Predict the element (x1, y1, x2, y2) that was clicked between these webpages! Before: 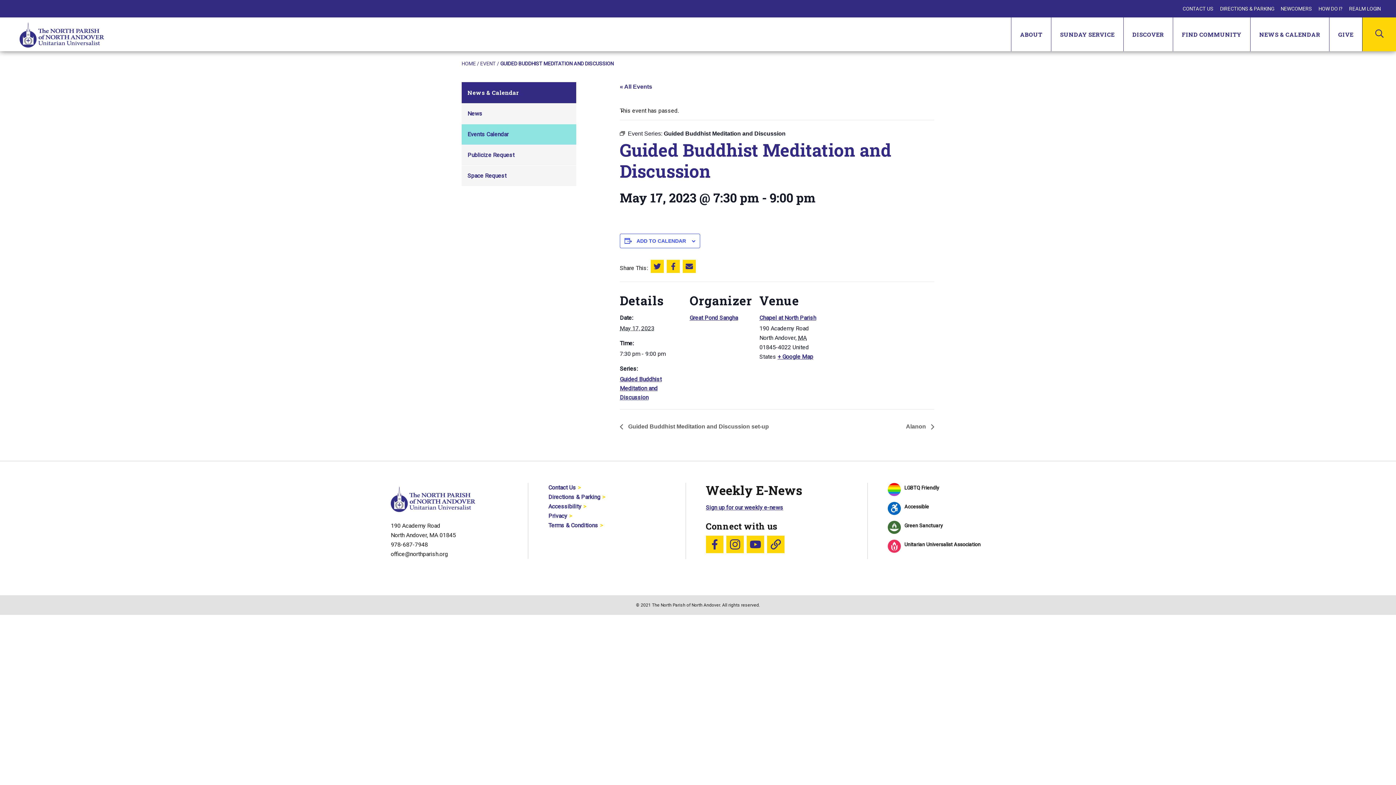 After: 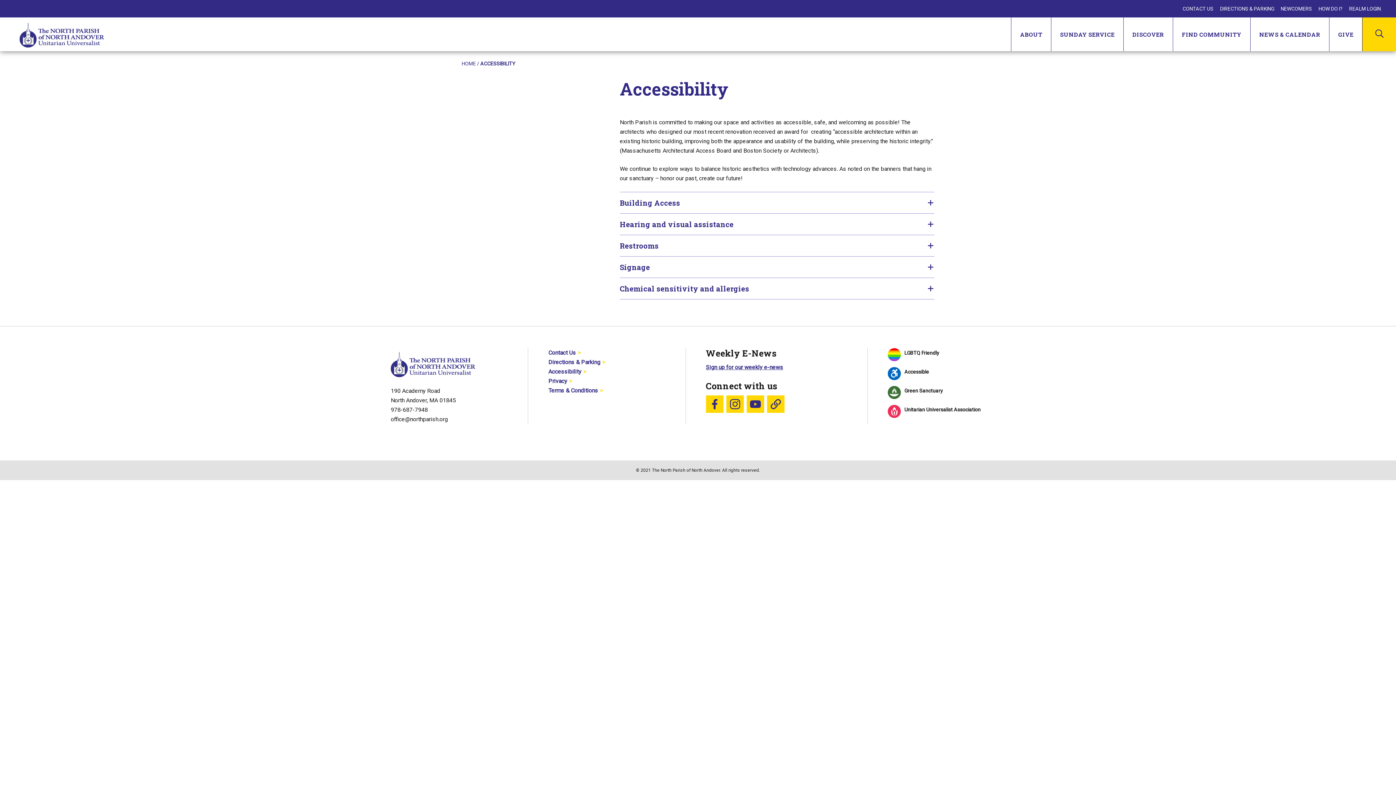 Action: label: Accessibility bbox: (548, 503, 581, 510)